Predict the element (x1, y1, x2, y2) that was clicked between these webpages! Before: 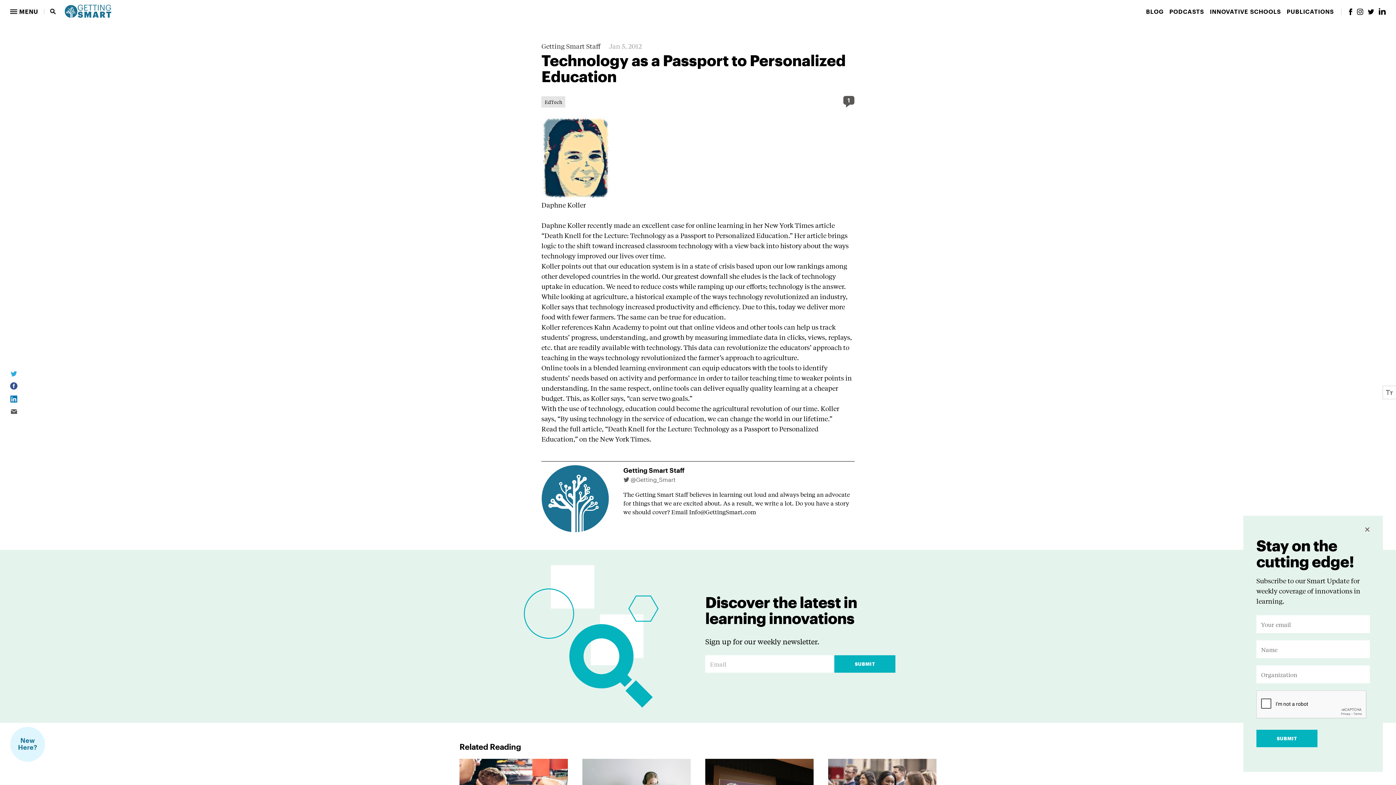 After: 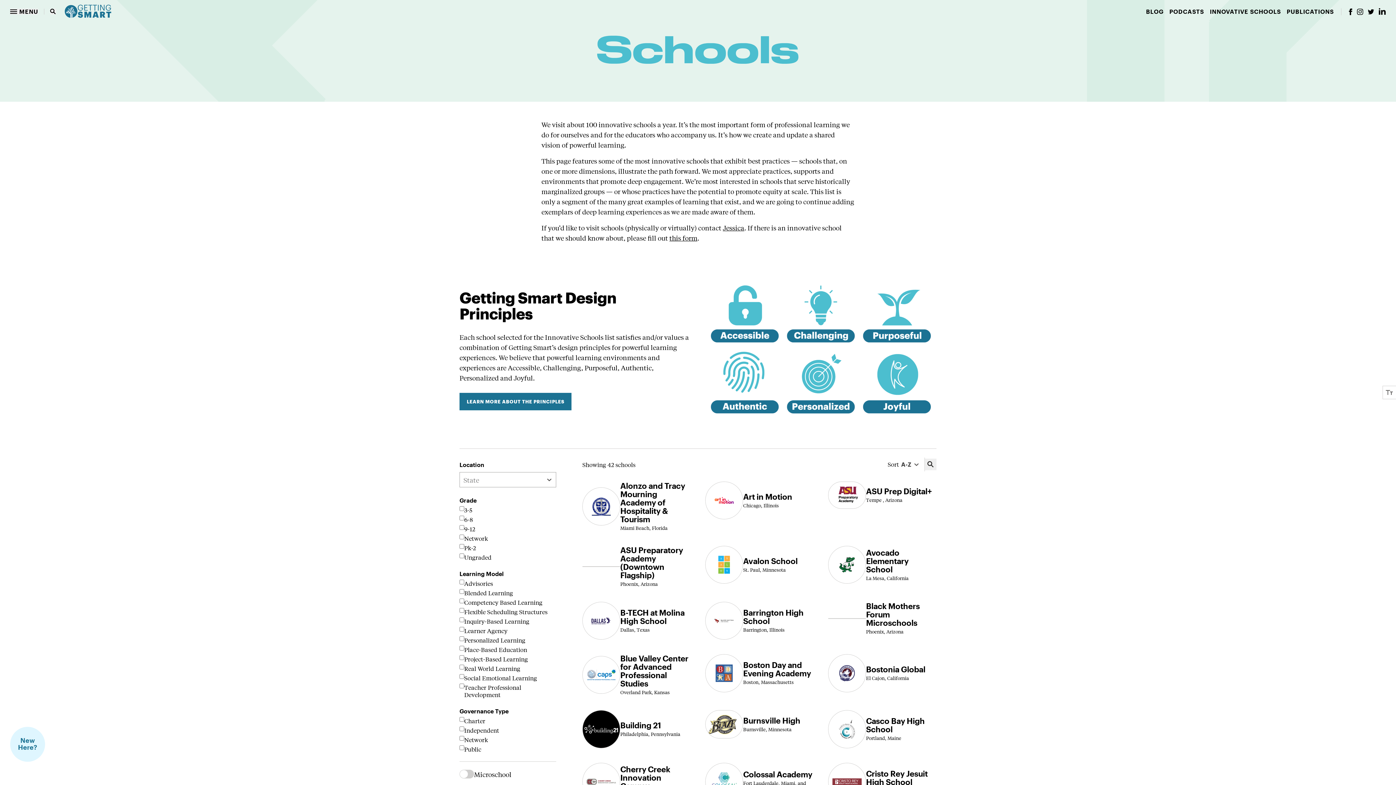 Action: bbox: (1210, 8, 1281, 14) label: INNOVATIVE SCHOOLS